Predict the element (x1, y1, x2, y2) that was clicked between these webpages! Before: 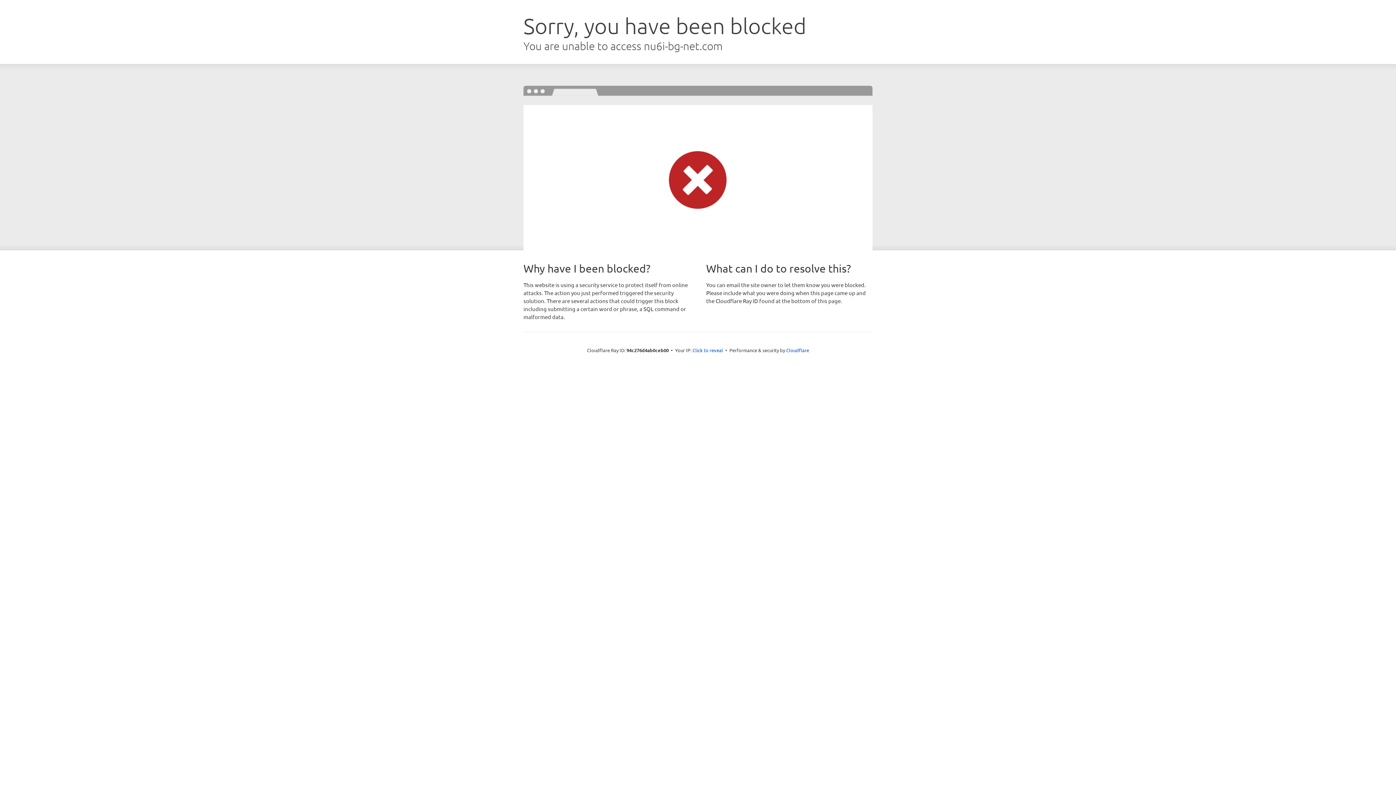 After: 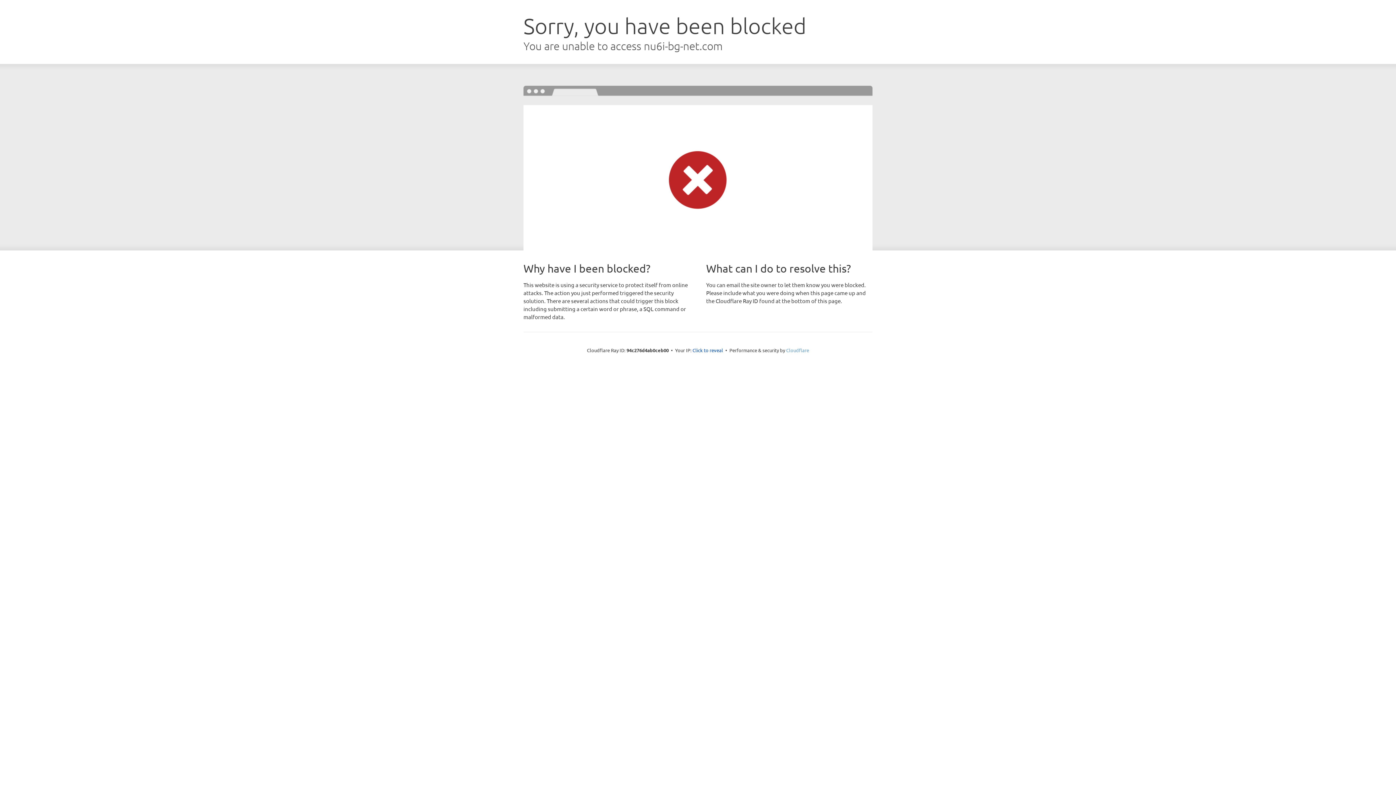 Action: label: Cloudflare bbox: (786, 347, 809, 353)